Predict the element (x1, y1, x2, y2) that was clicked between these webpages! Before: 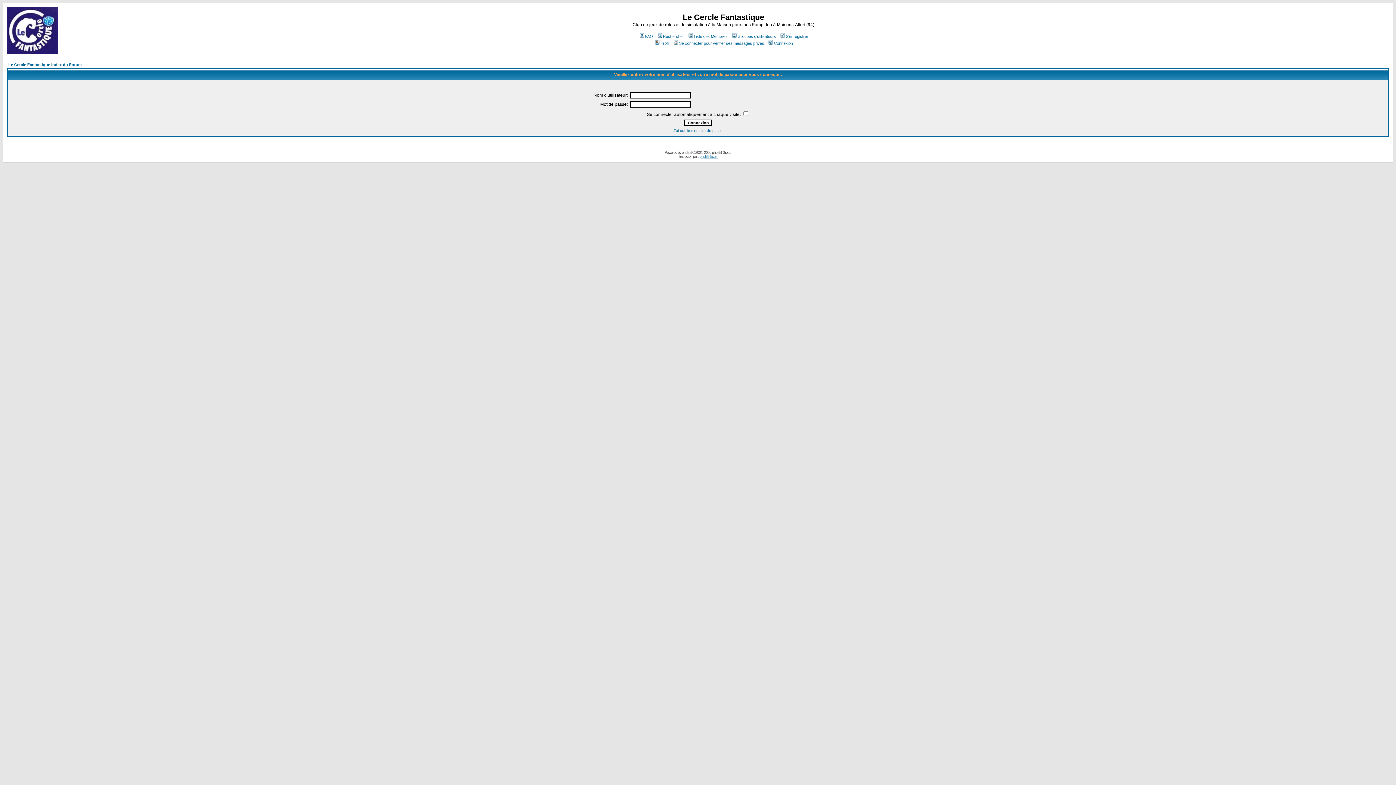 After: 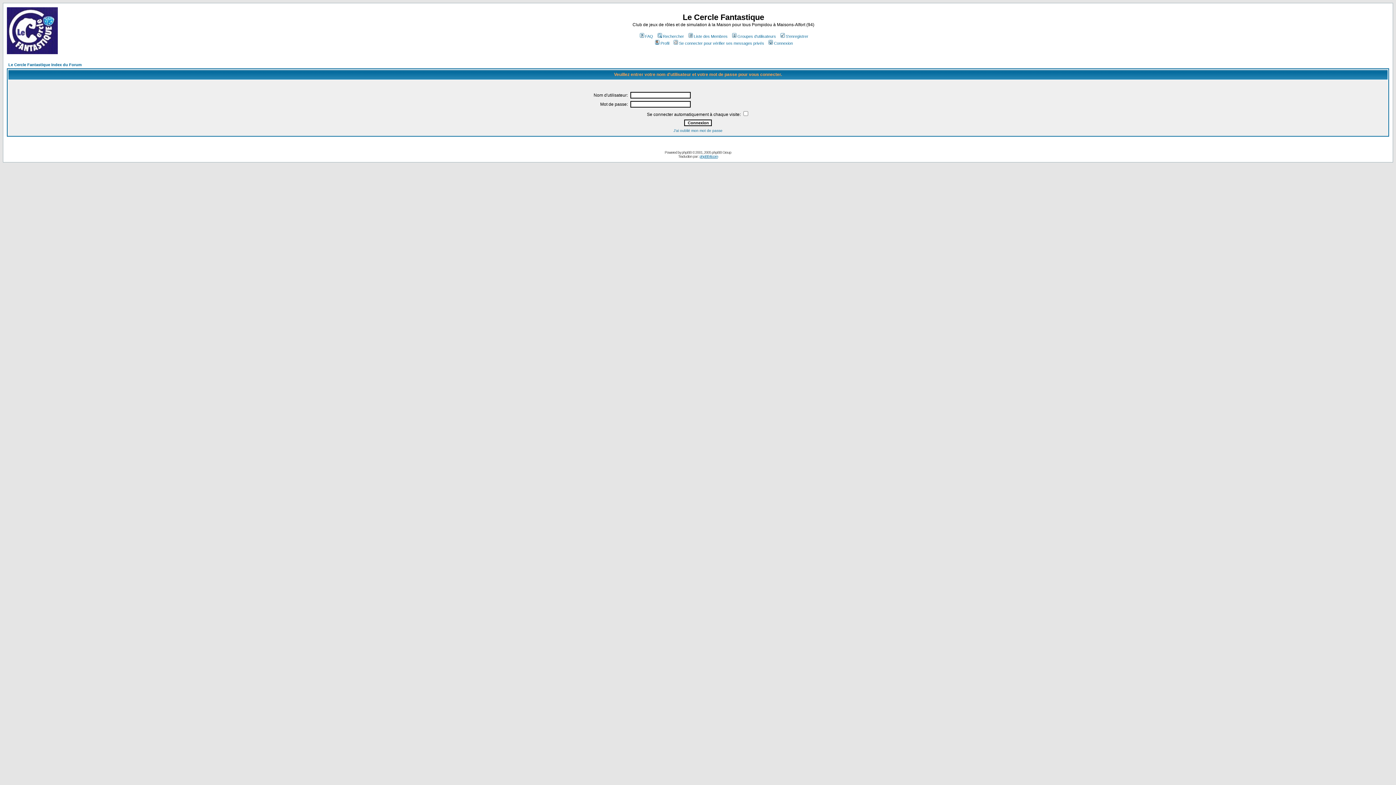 Action: bbox: (767, 41, 793, 45) label: Connexion